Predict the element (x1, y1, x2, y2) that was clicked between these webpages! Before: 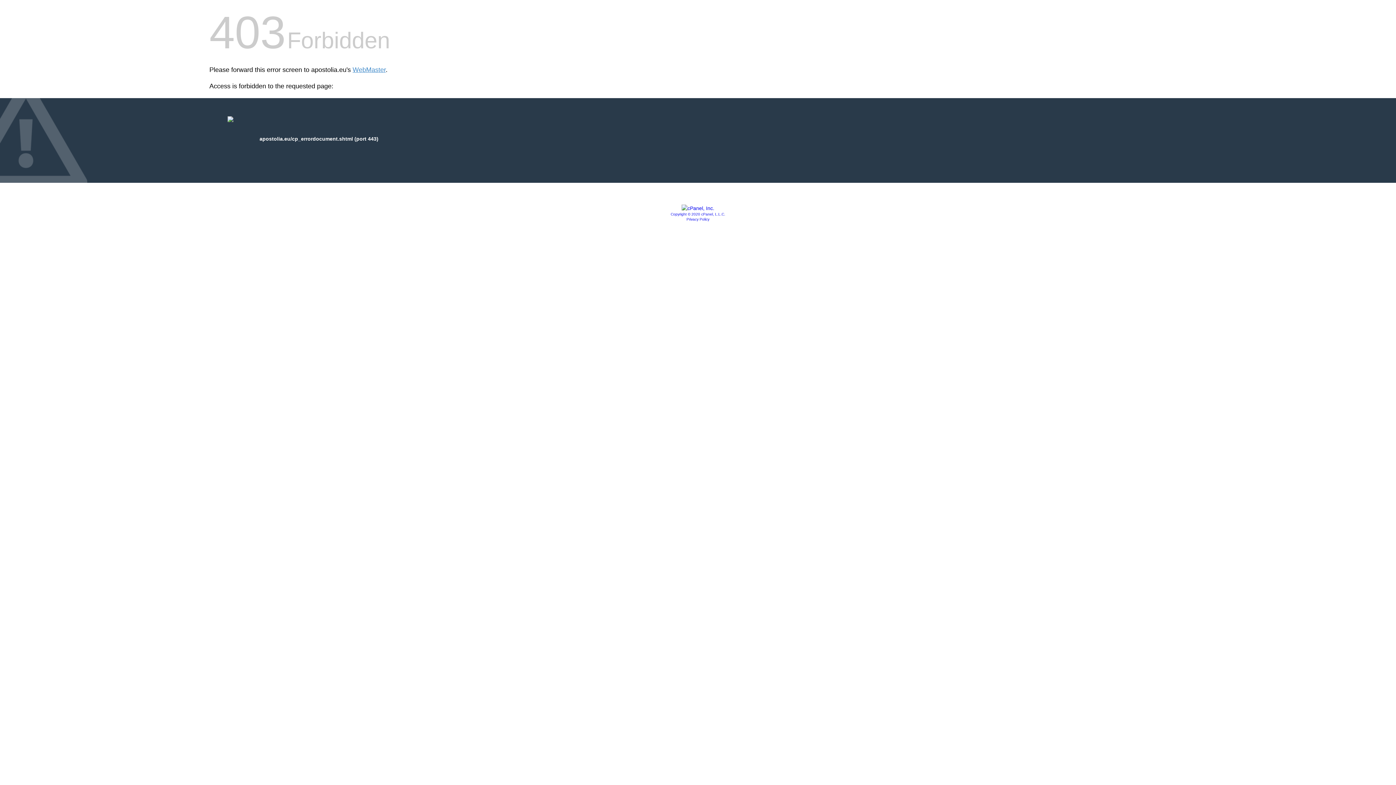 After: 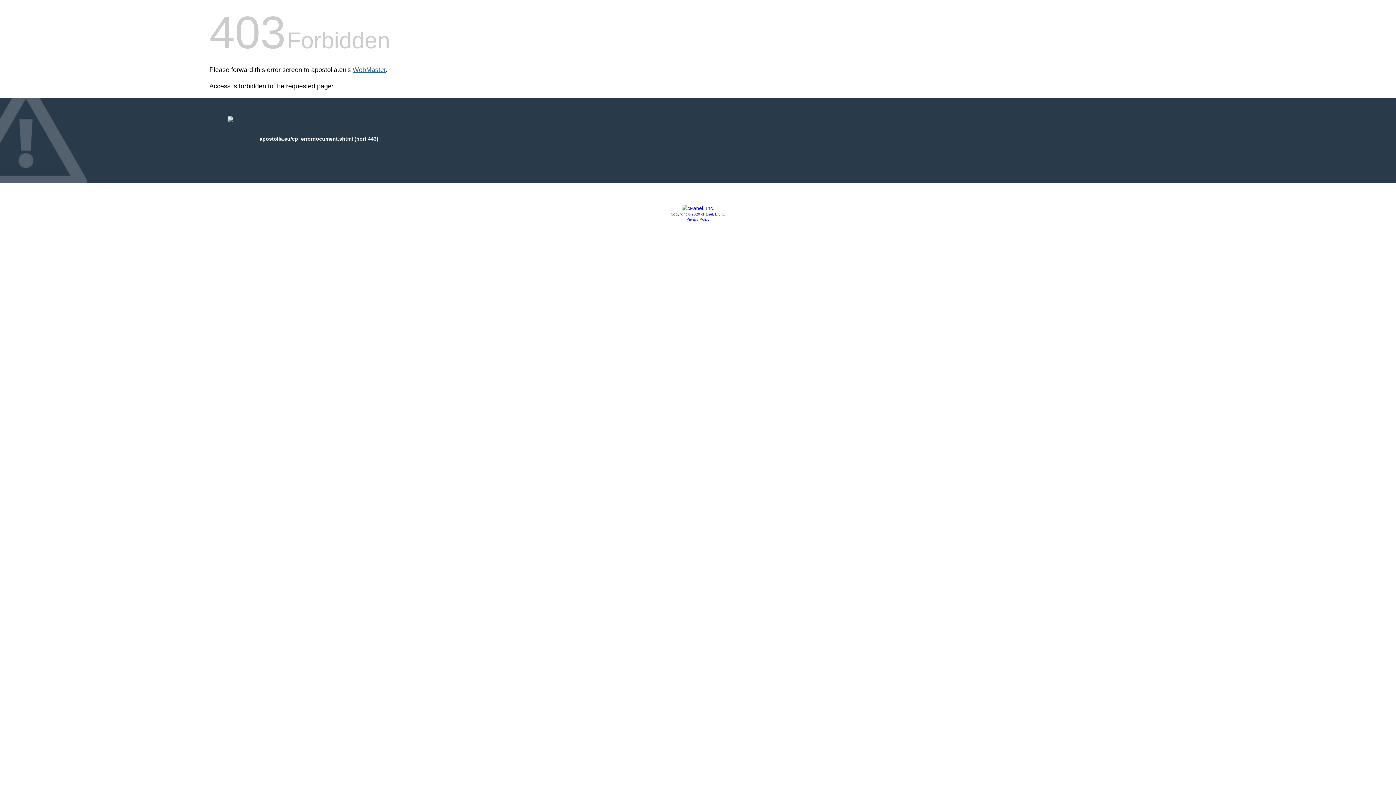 Action: bbox: (352, 66, 385, 73) label: WebMaster